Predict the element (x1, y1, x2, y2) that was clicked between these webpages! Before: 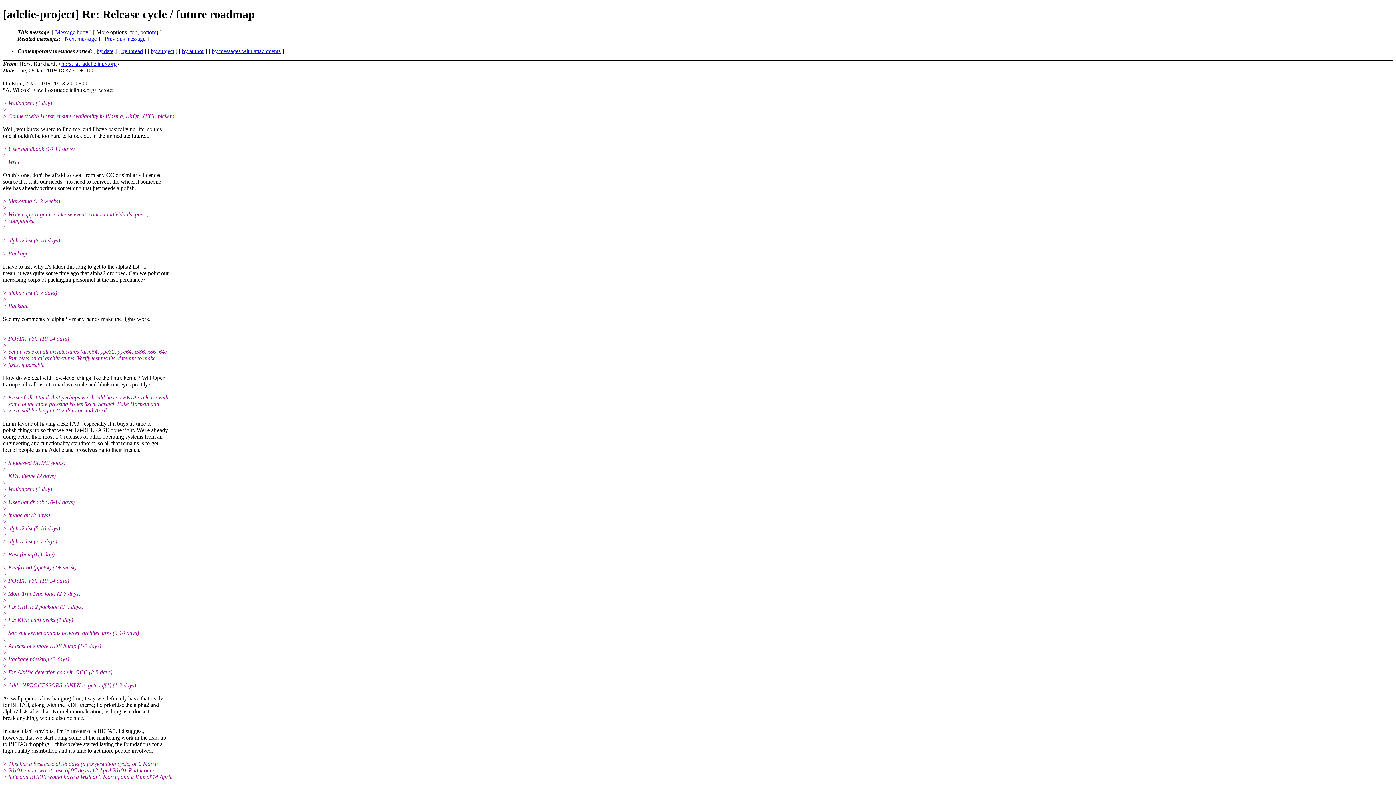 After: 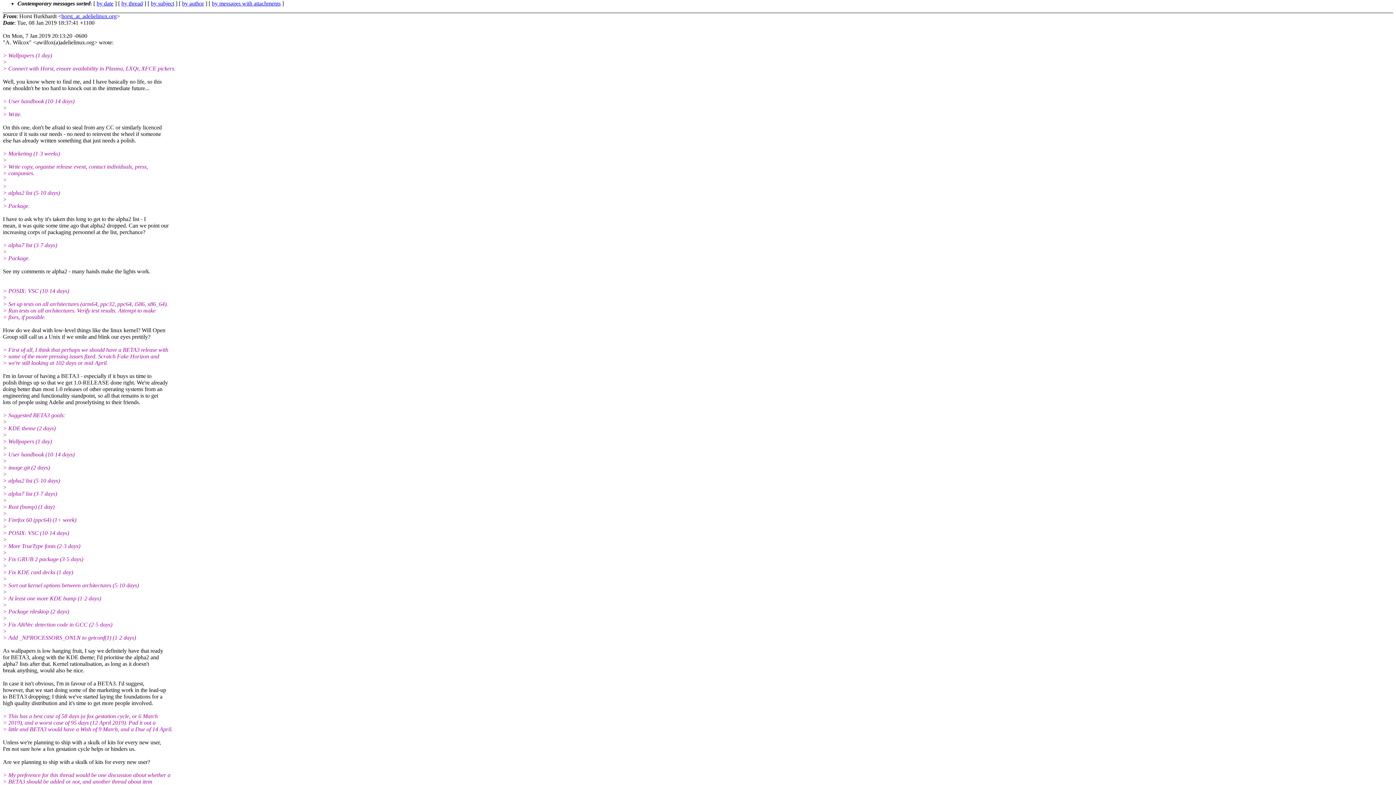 Action: bbox: (130, 29, 137, 35) label: top